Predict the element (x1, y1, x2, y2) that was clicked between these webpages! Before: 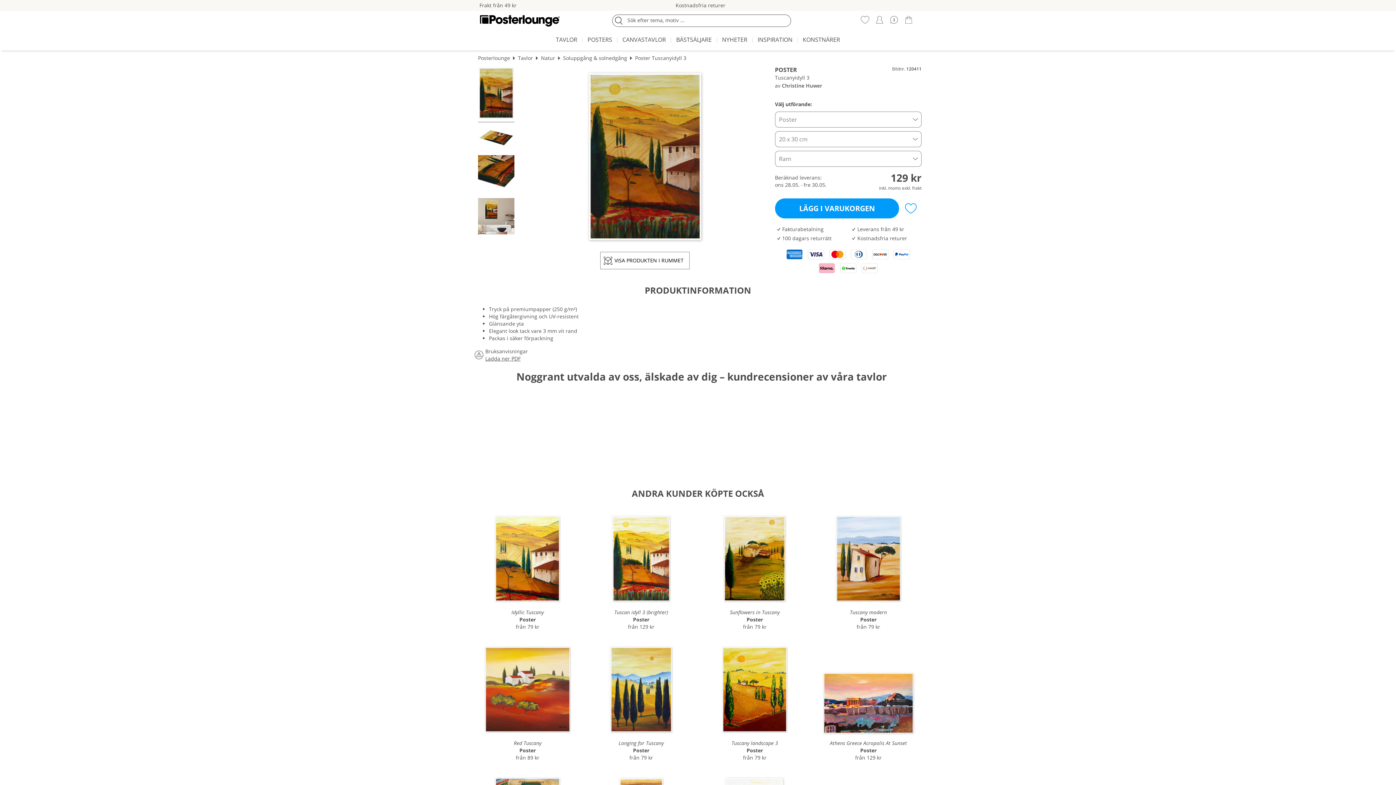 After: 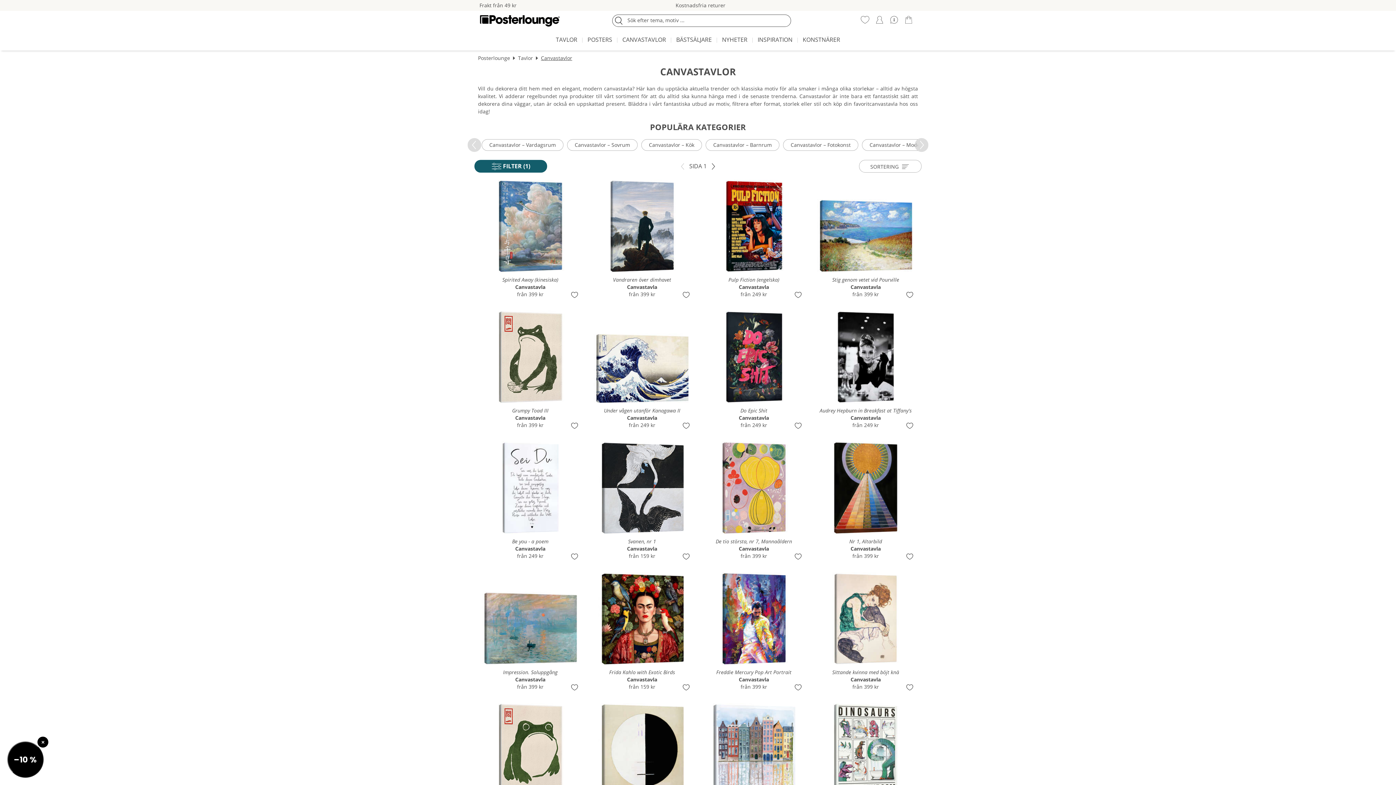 Action: bbox: (618, 32, 669, 48) label: CANVASTAVLOR